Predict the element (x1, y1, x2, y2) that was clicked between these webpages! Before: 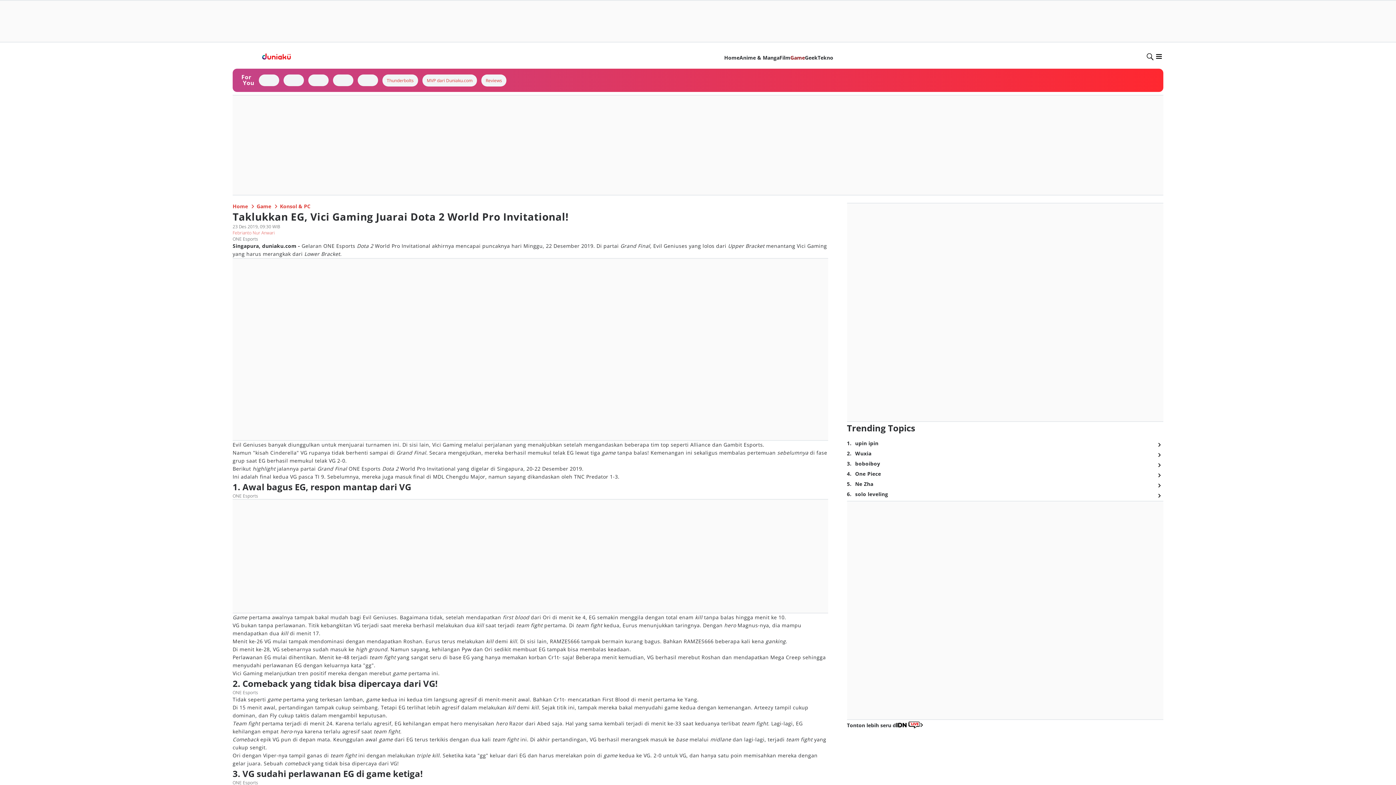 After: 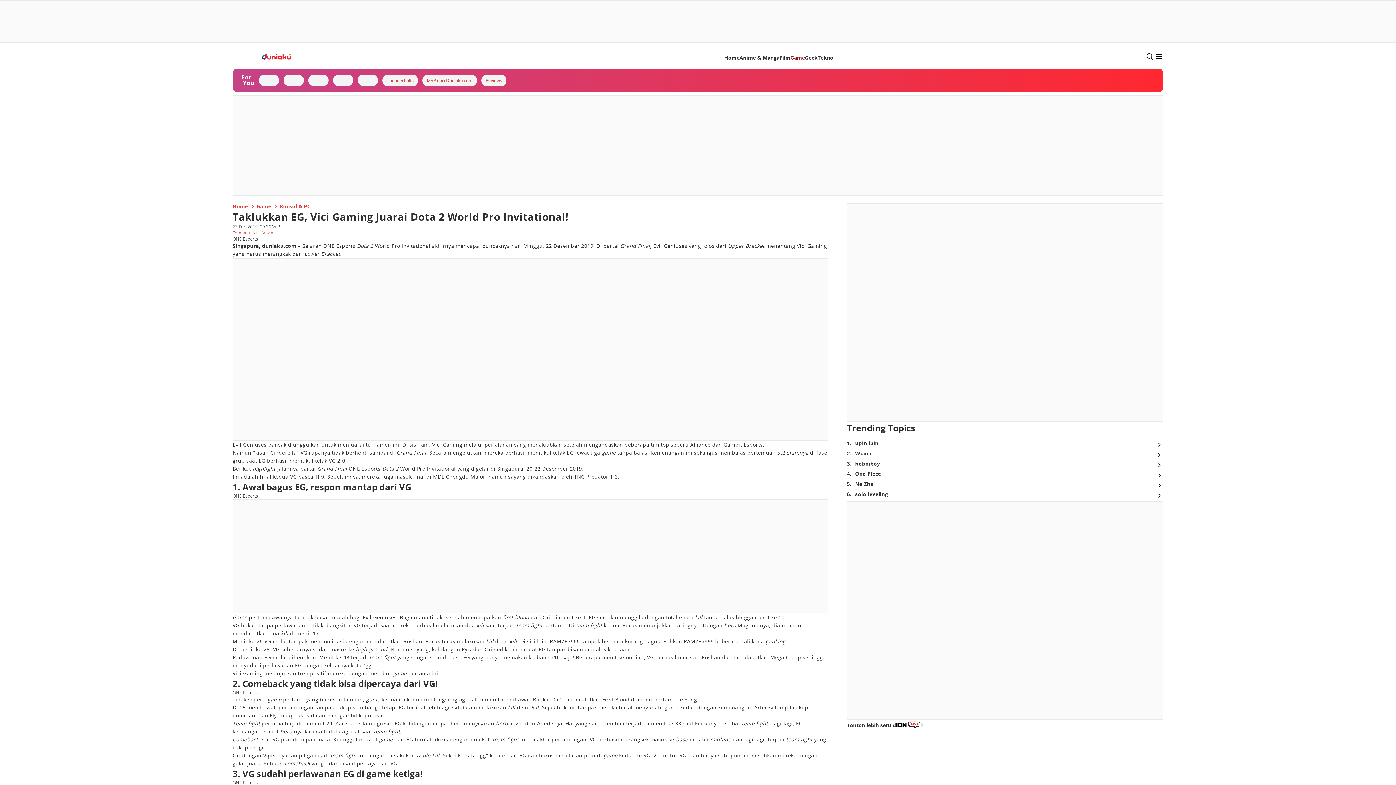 Action: bbox: (449, 152, 554, 160)